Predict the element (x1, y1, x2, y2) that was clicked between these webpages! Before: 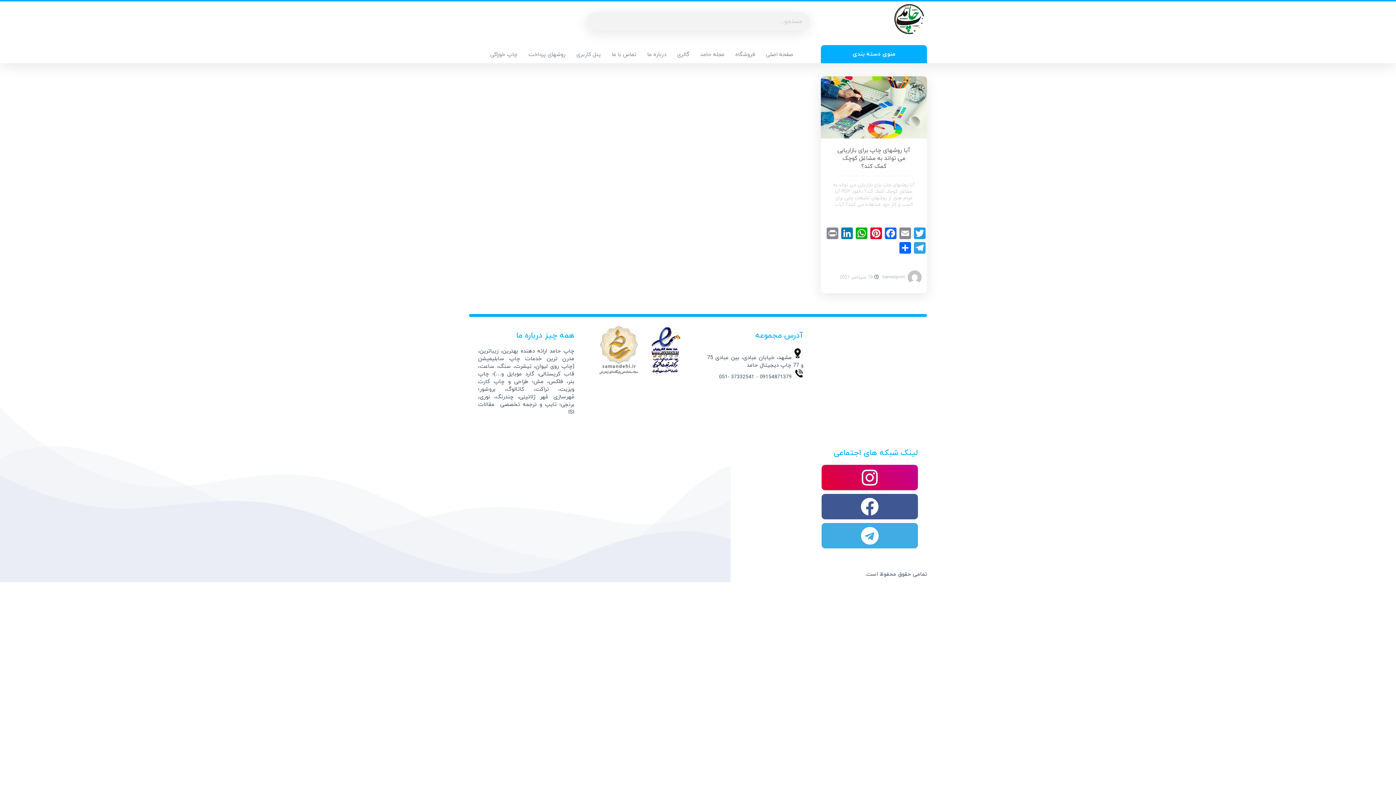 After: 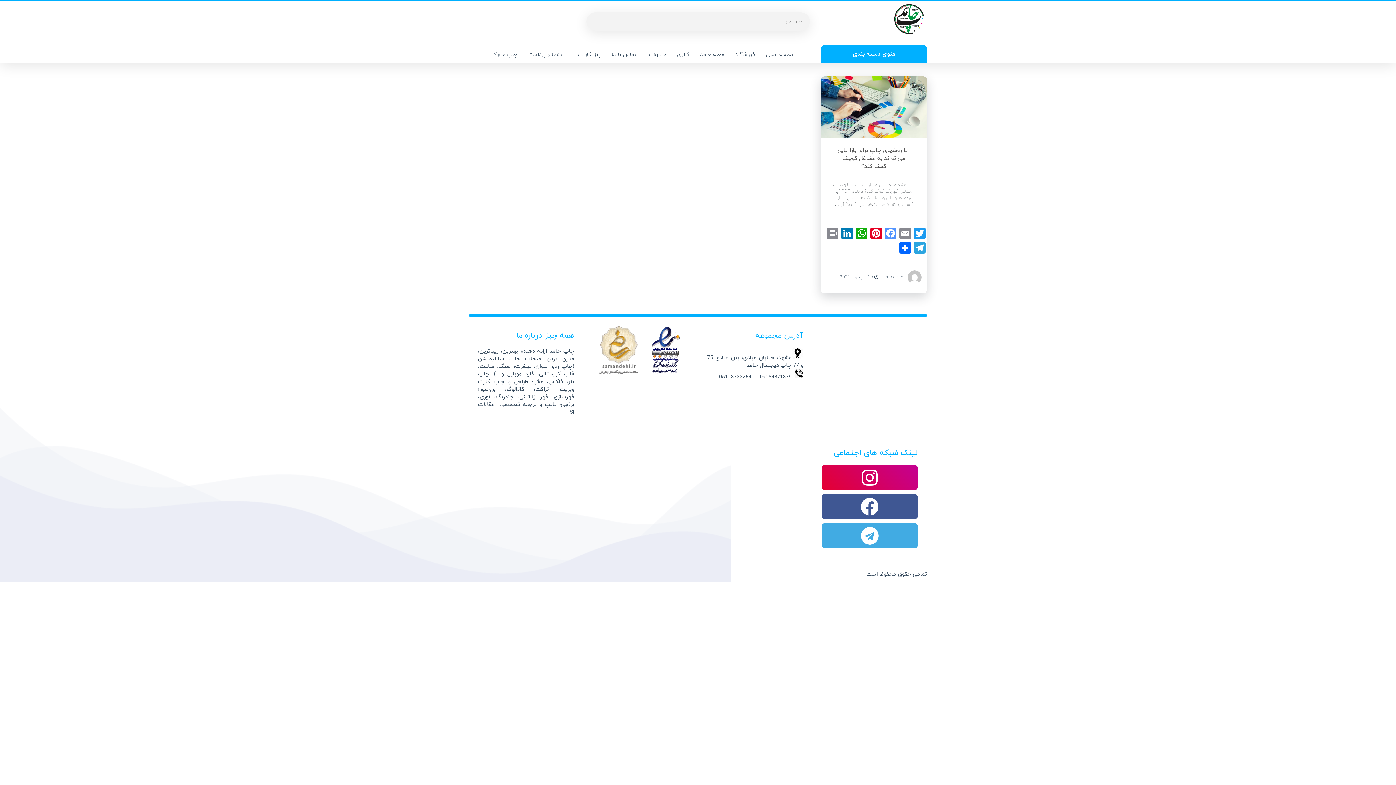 Action: label: Facebook bbox: (883, 227, 898, 242)